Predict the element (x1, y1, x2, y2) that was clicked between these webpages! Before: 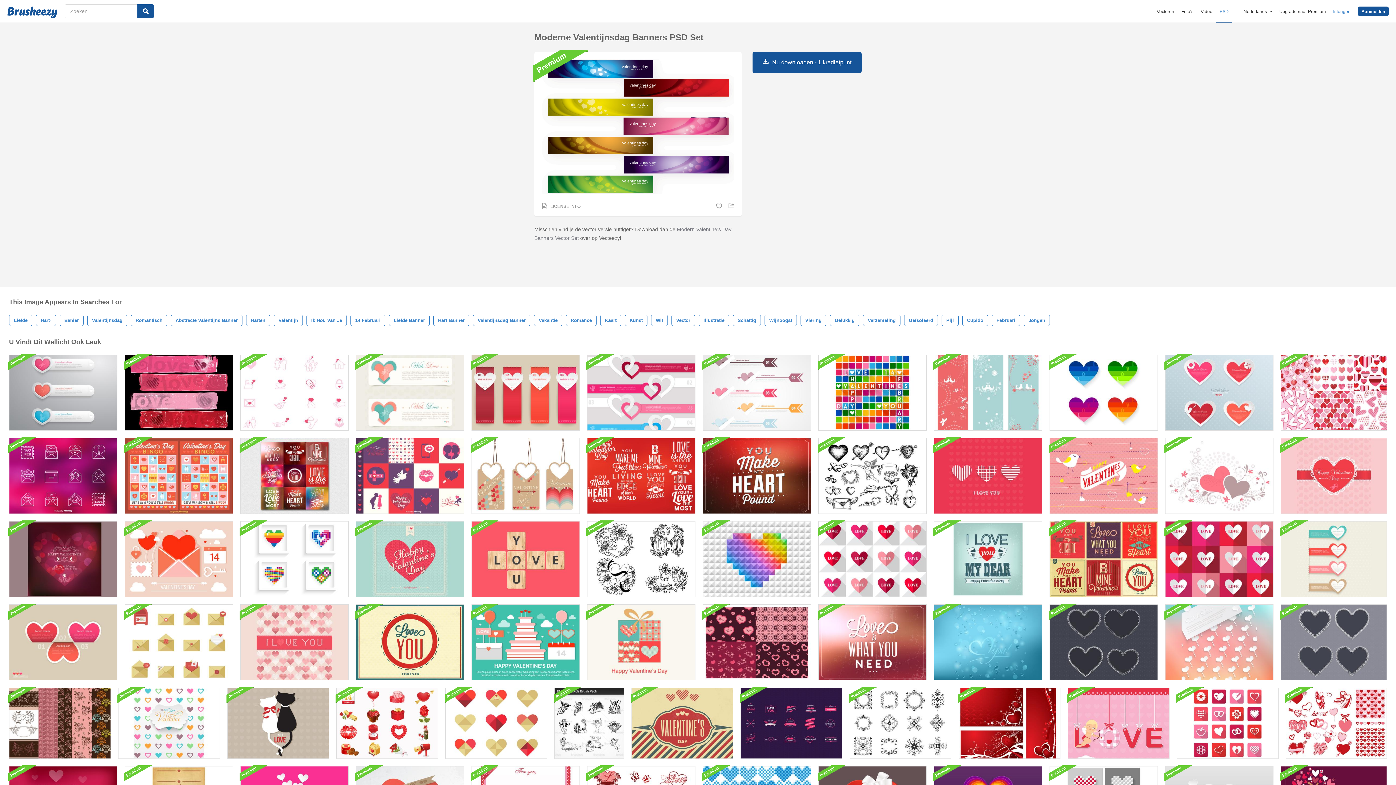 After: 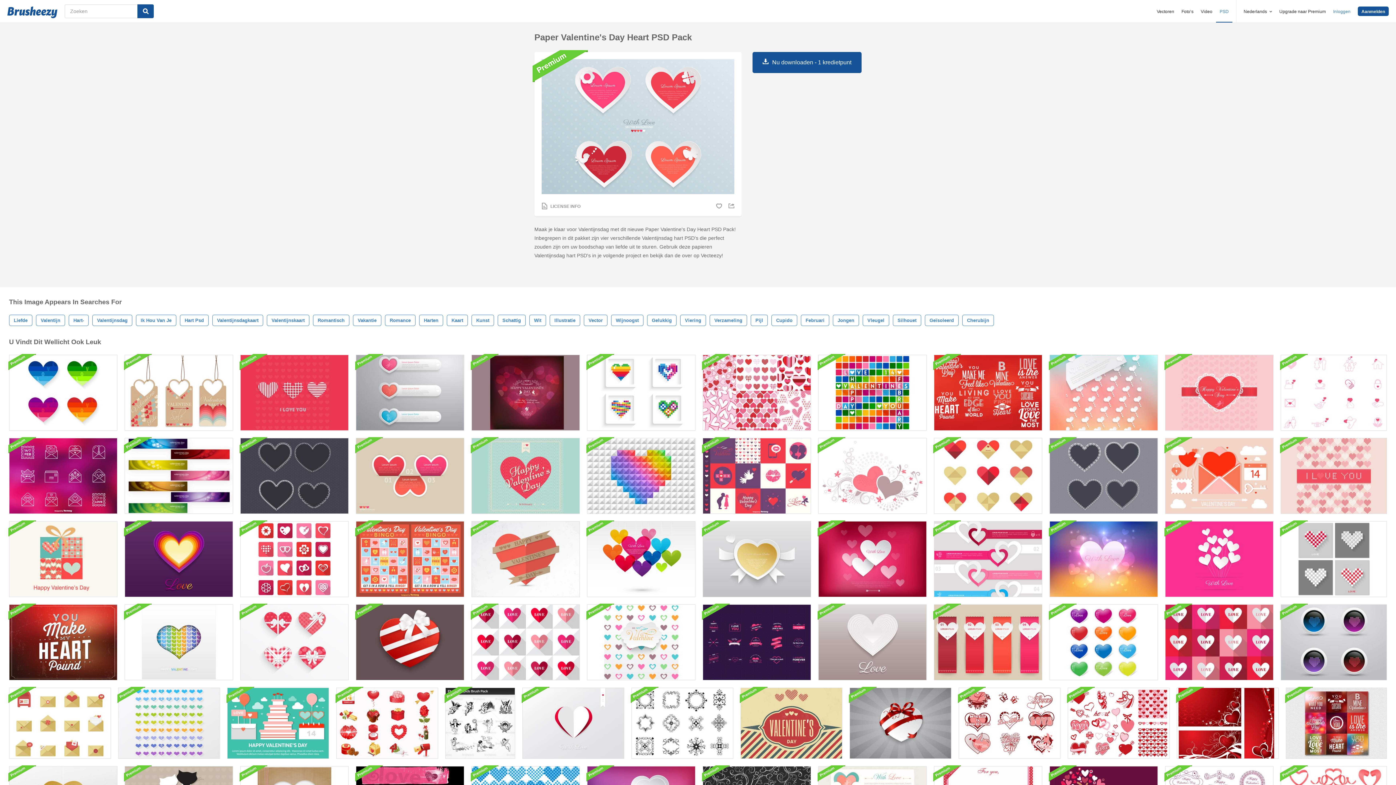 Action: bbox: (1165, 354, 1273, 430)